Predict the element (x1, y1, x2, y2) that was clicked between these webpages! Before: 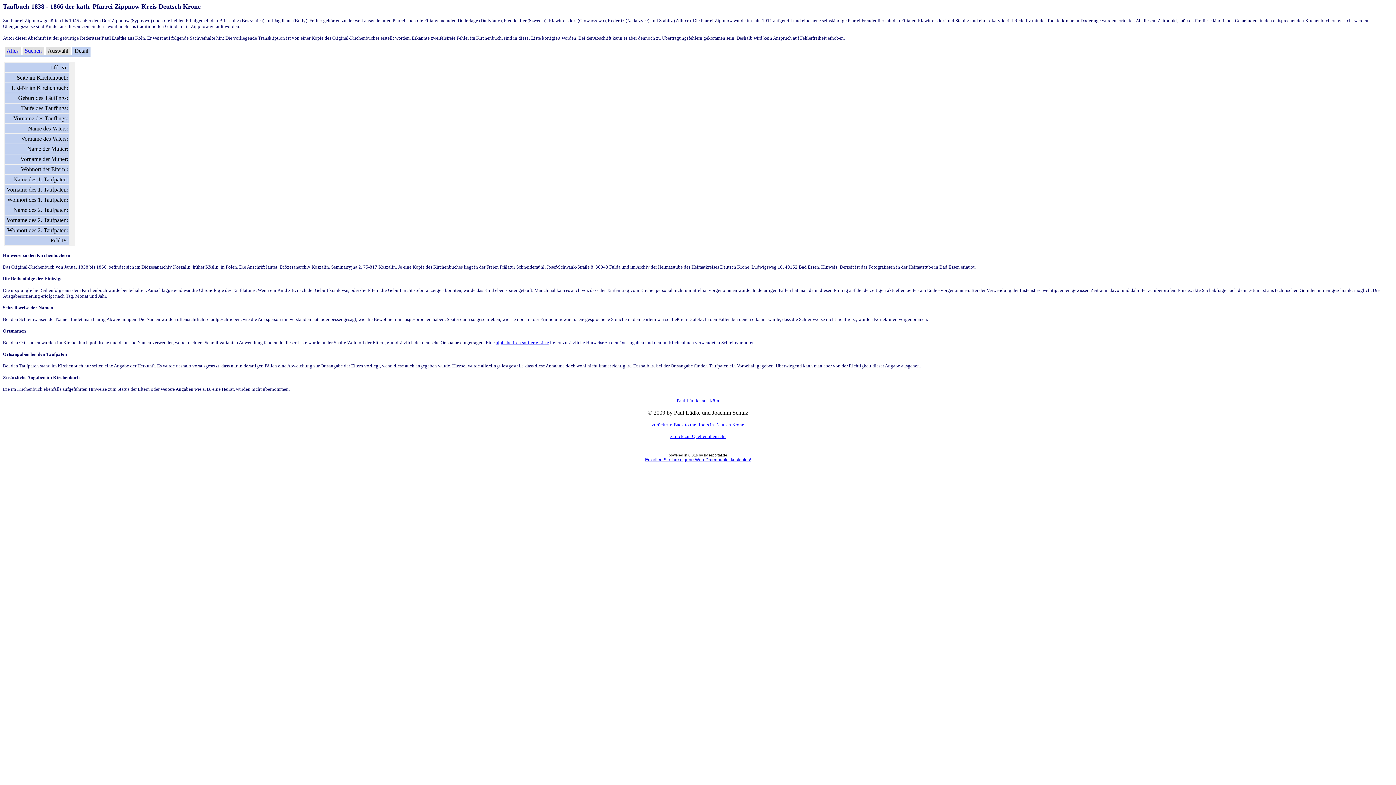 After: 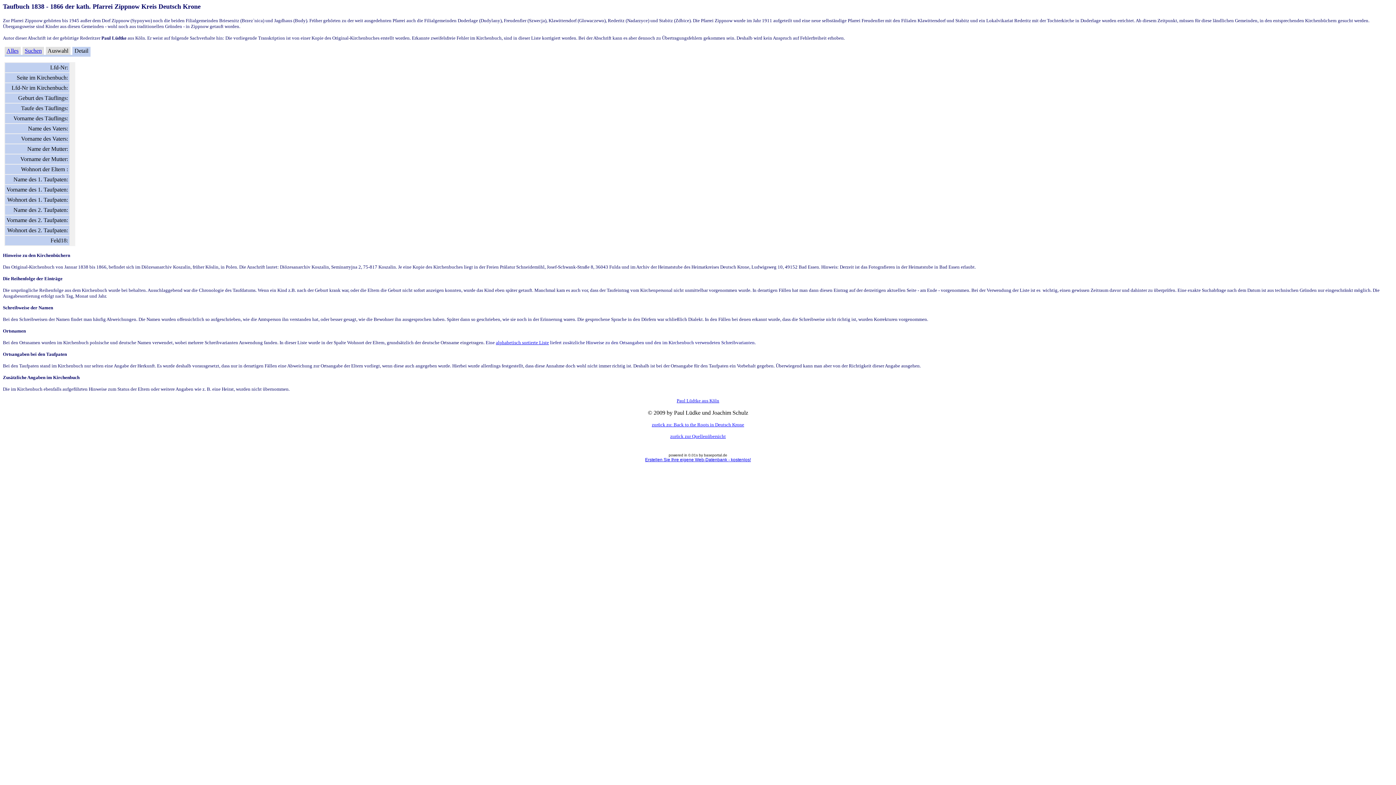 Action: label: Paul Lüdtke aus Köln bbox: (676, 397, 719, 403)